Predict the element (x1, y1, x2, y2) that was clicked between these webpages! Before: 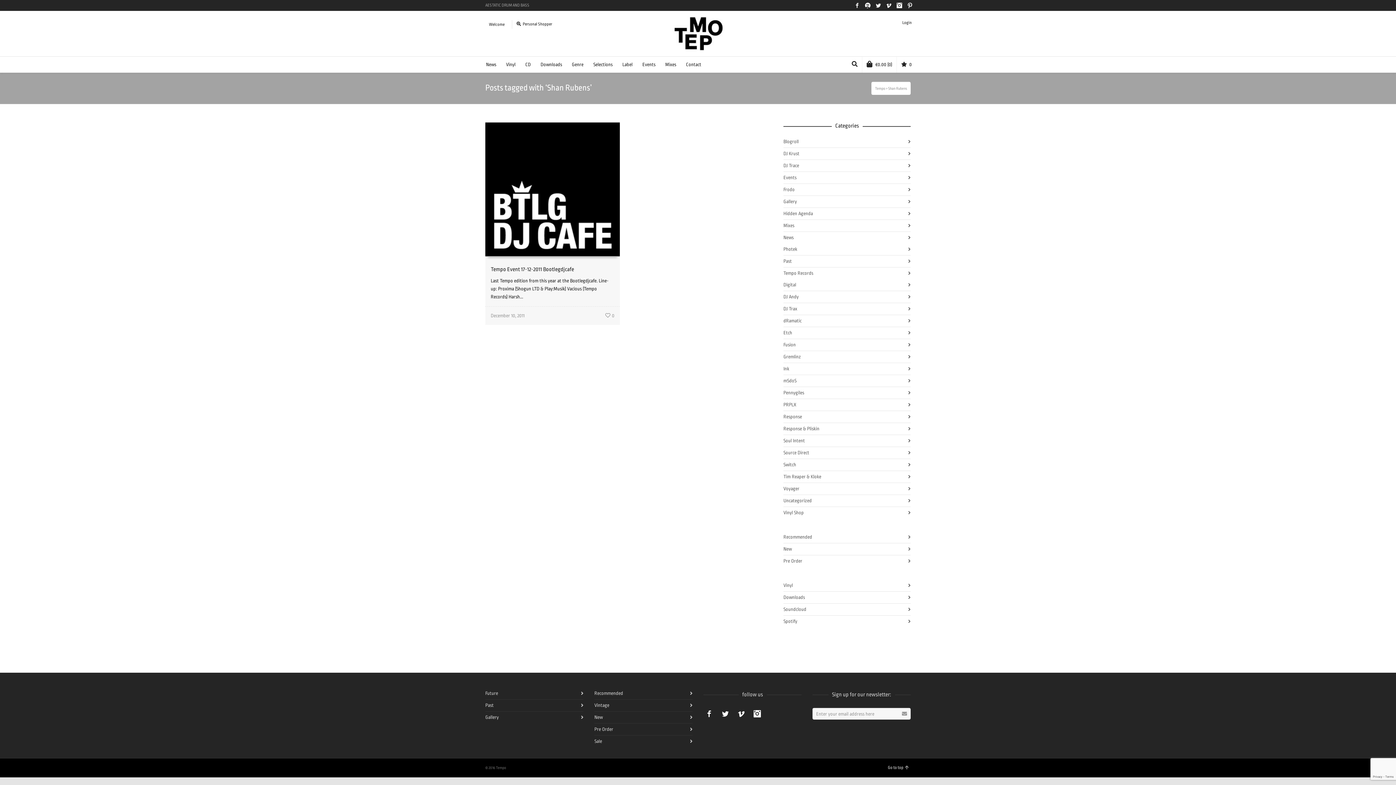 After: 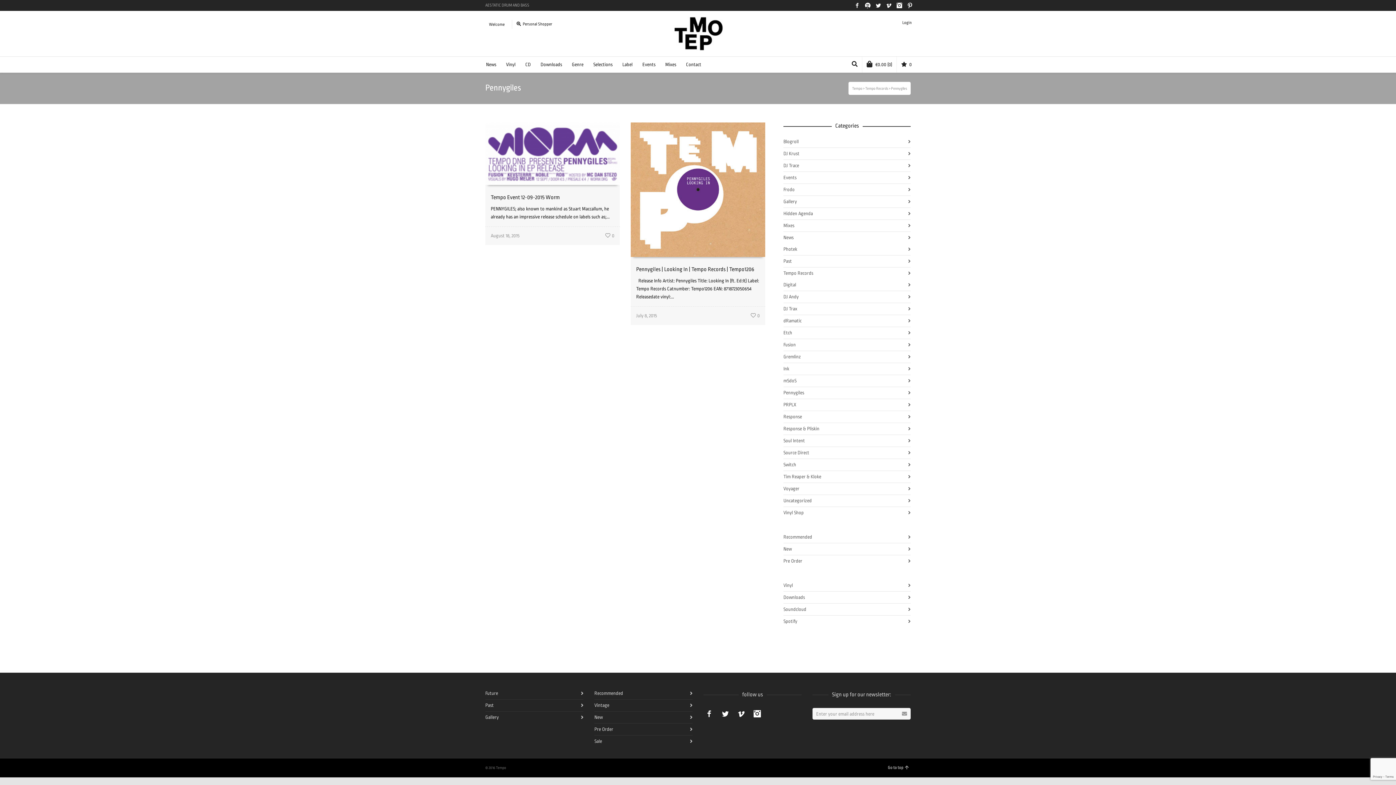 Action: bbox: (783, 387, 910, 398) label: Pennygiles